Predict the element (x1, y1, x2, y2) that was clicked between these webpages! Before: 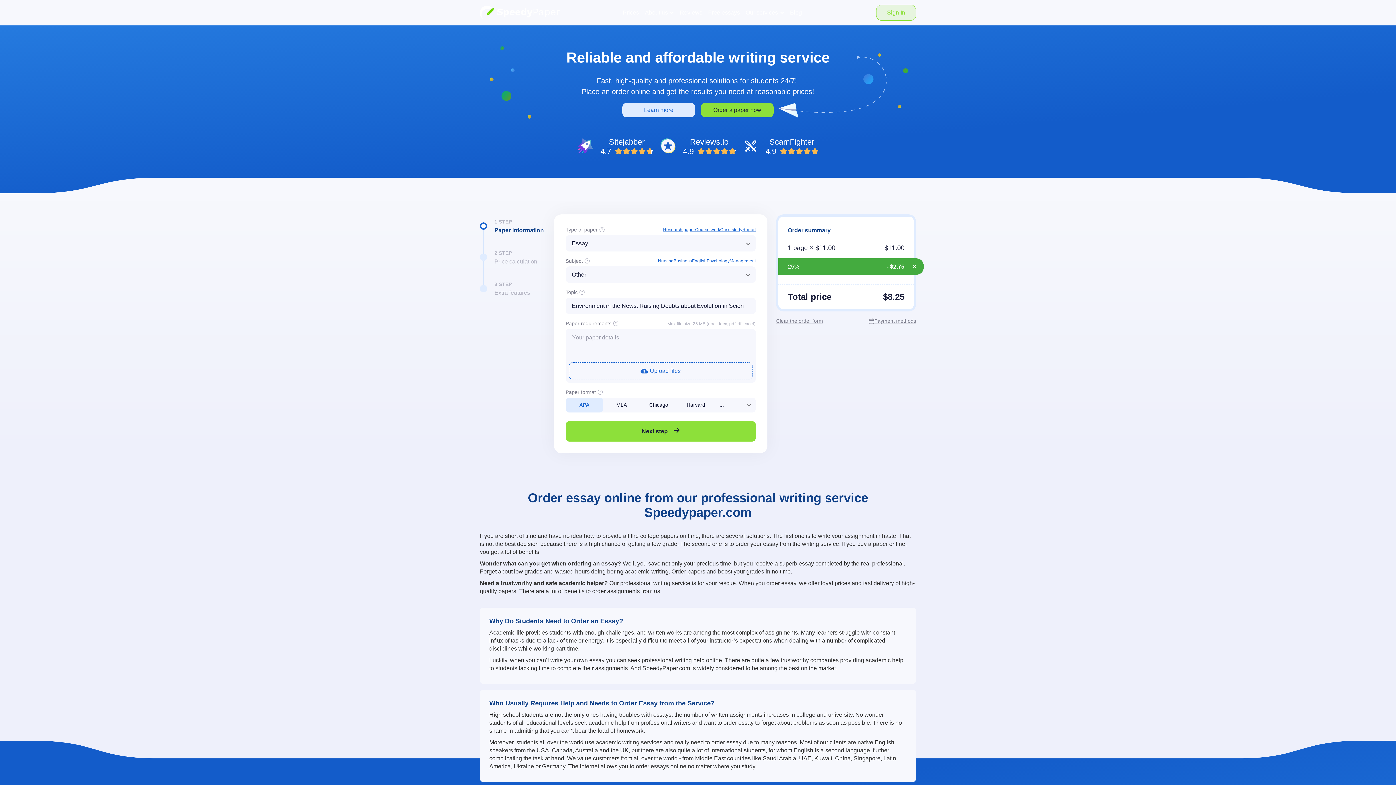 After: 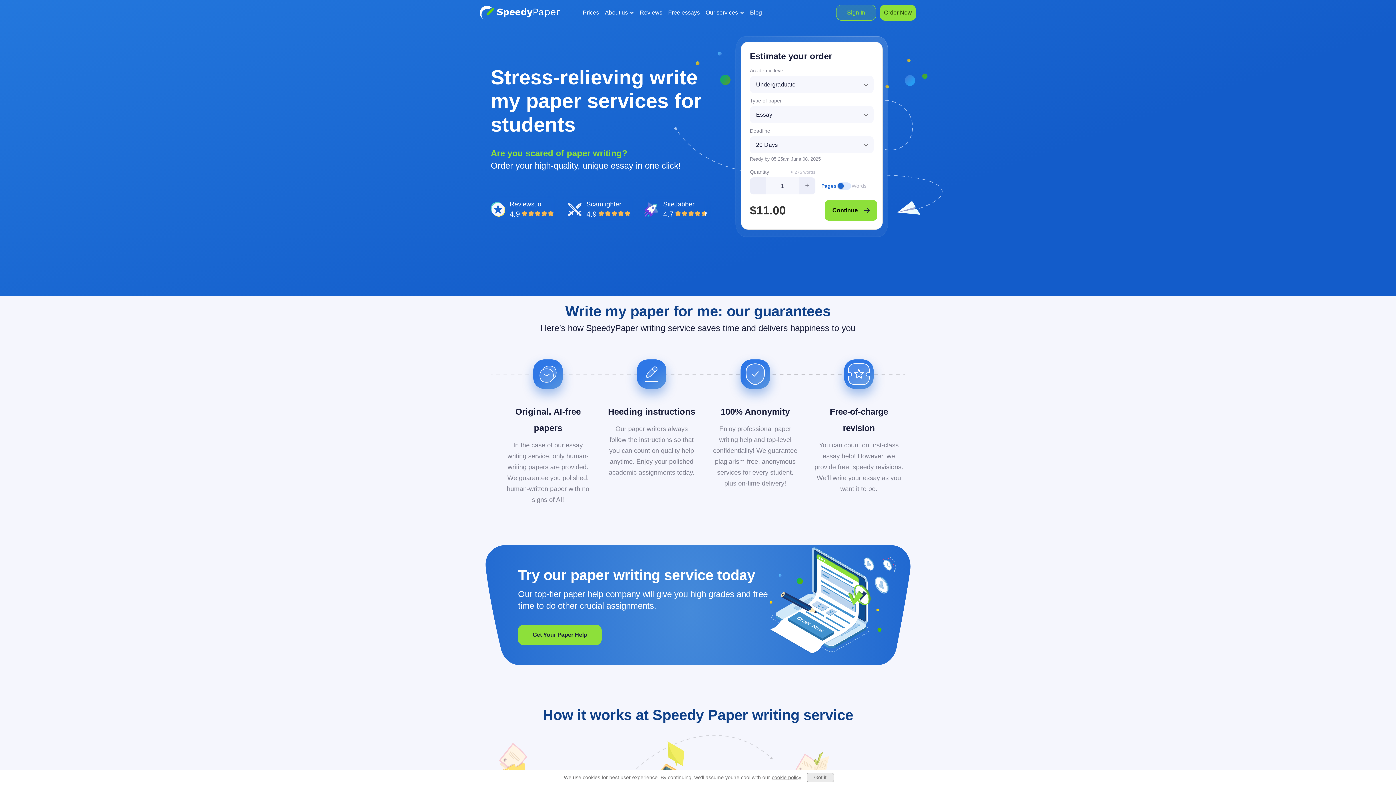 Action: label: Logo bbox: (480, 5, 560, 19)